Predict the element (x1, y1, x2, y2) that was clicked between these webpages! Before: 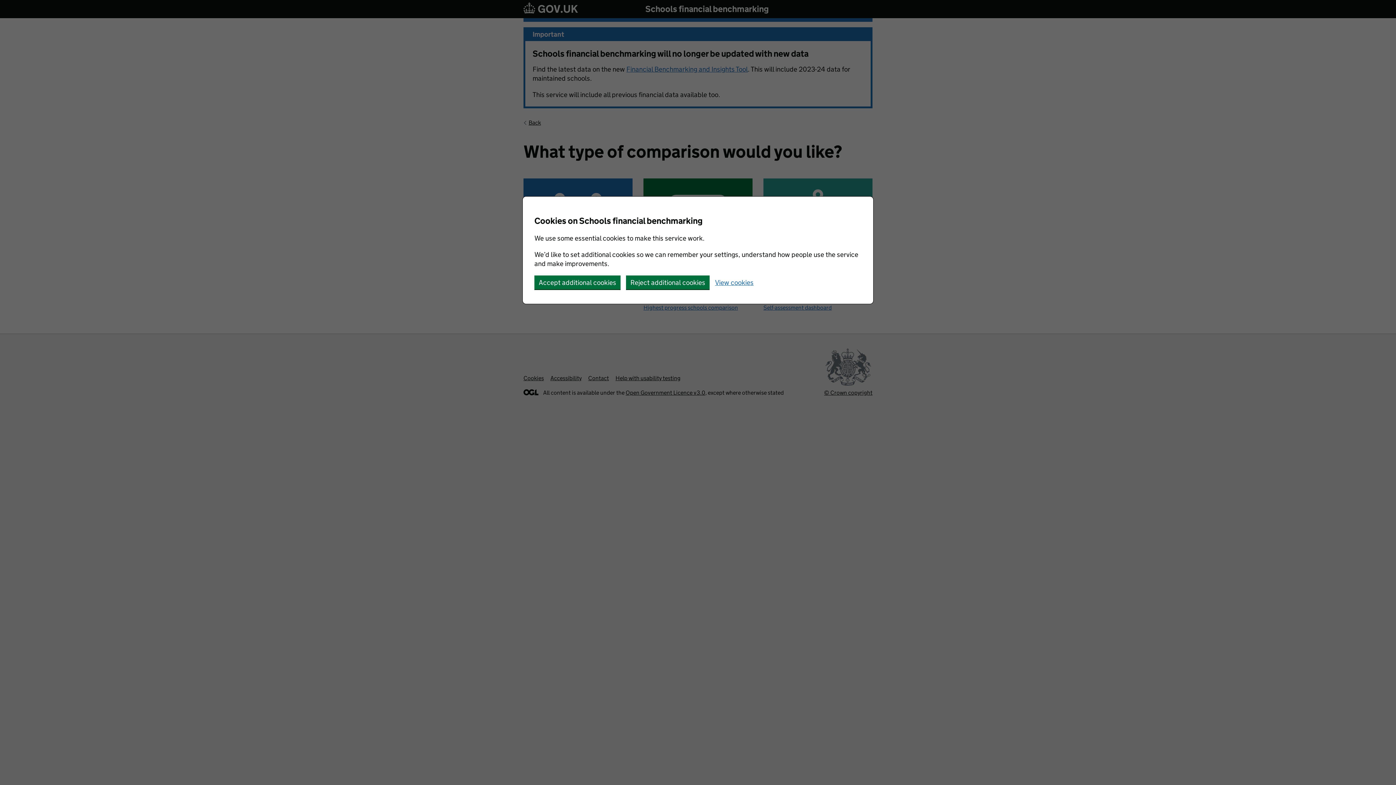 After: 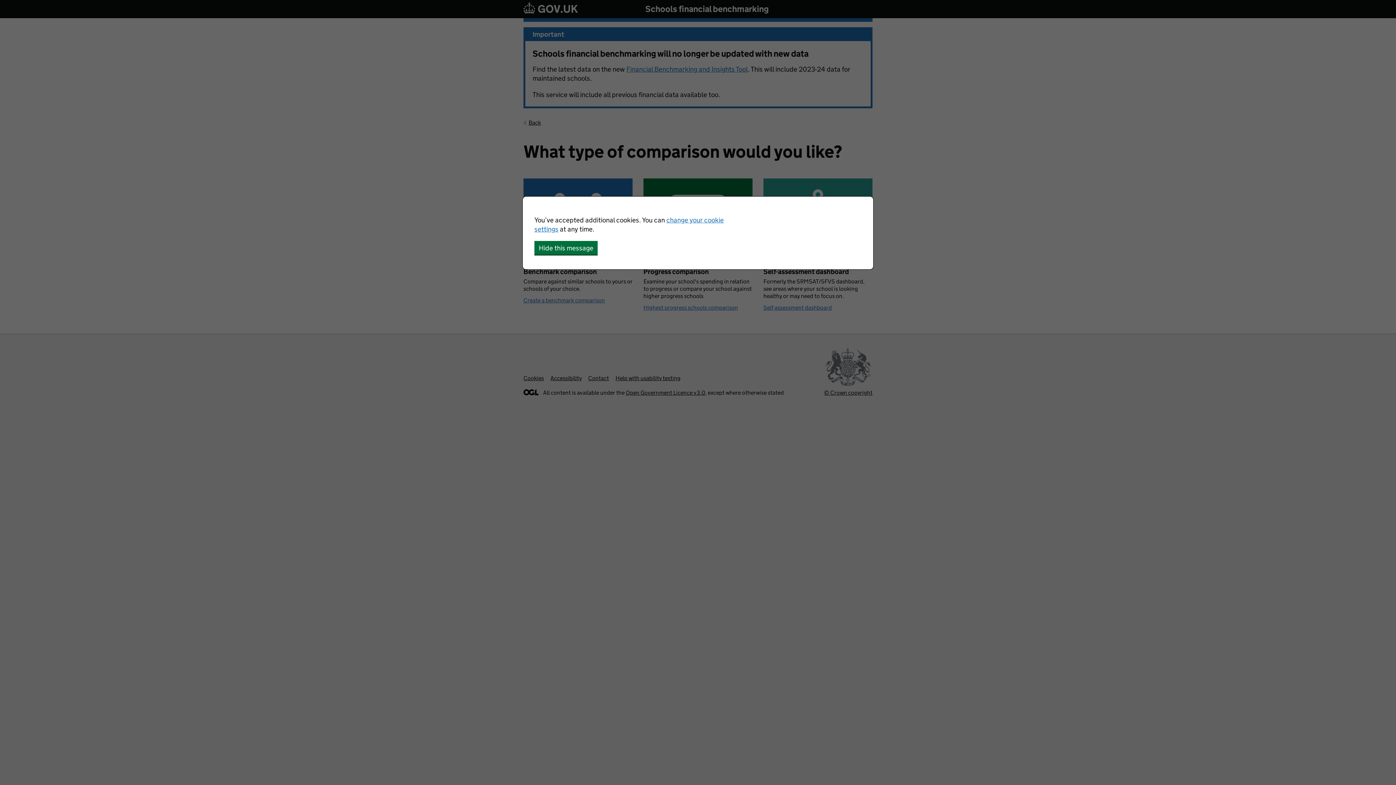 Action: label: Accept additional cookies bbox: (534, 275, 620, 289)